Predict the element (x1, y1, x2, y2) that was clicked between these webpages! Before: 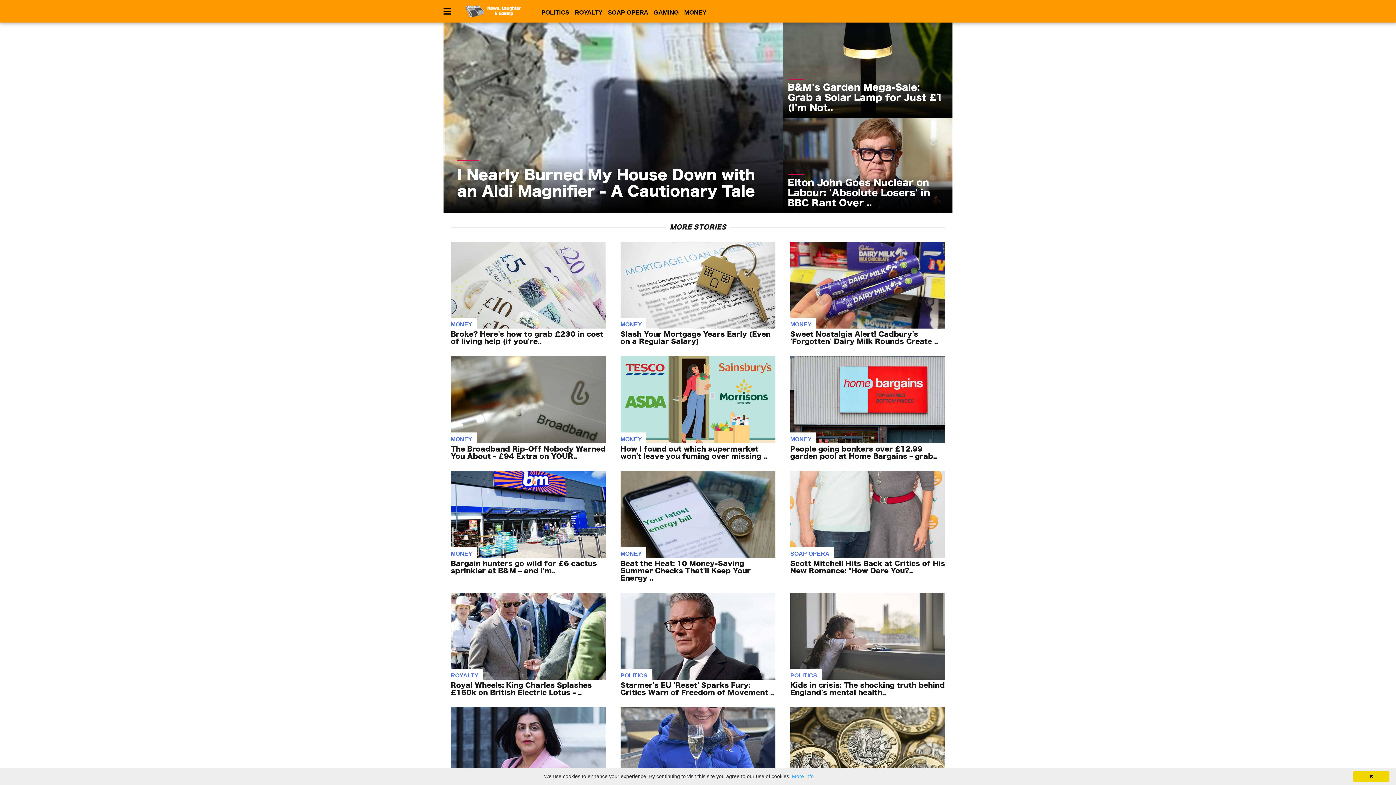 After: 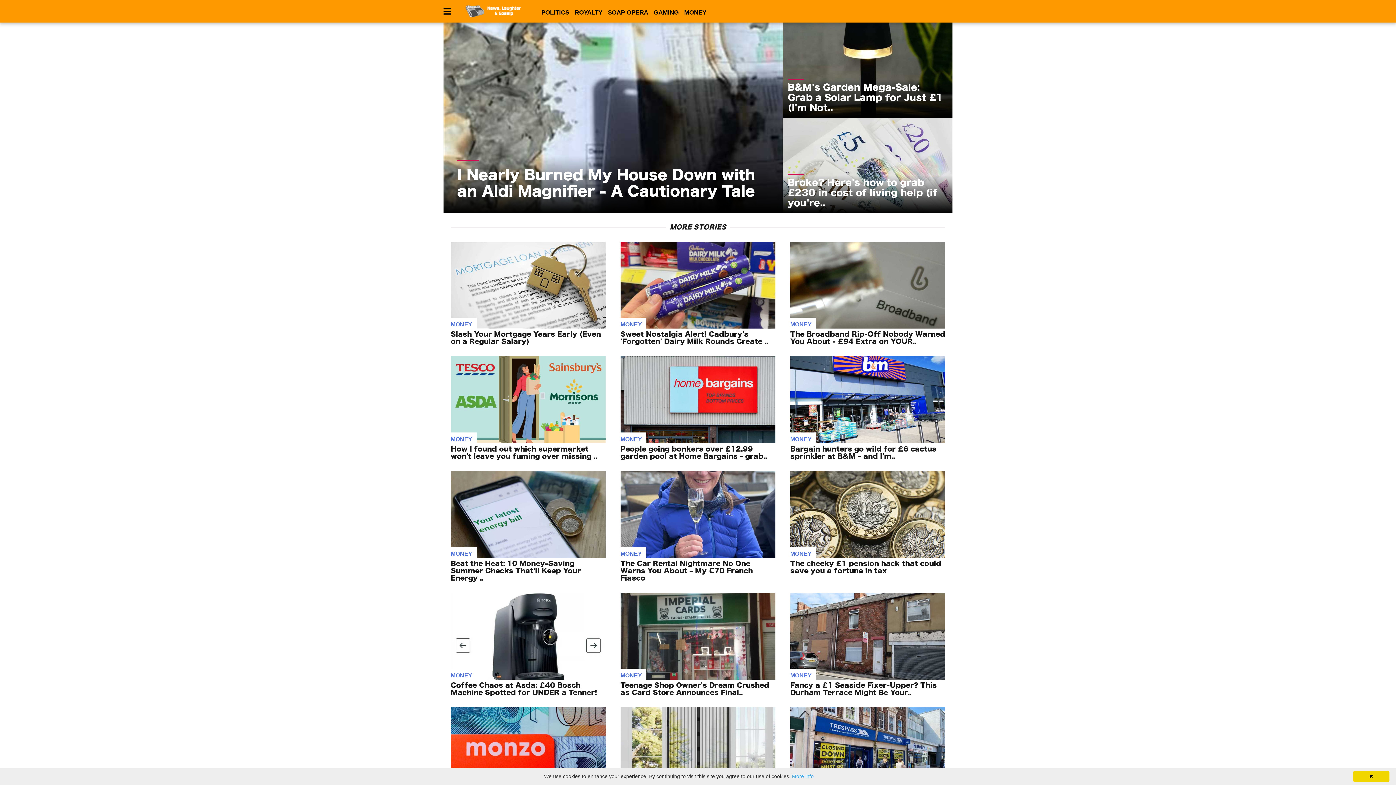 Action: bbox: (790, 321, 811, 327) label: MONEY